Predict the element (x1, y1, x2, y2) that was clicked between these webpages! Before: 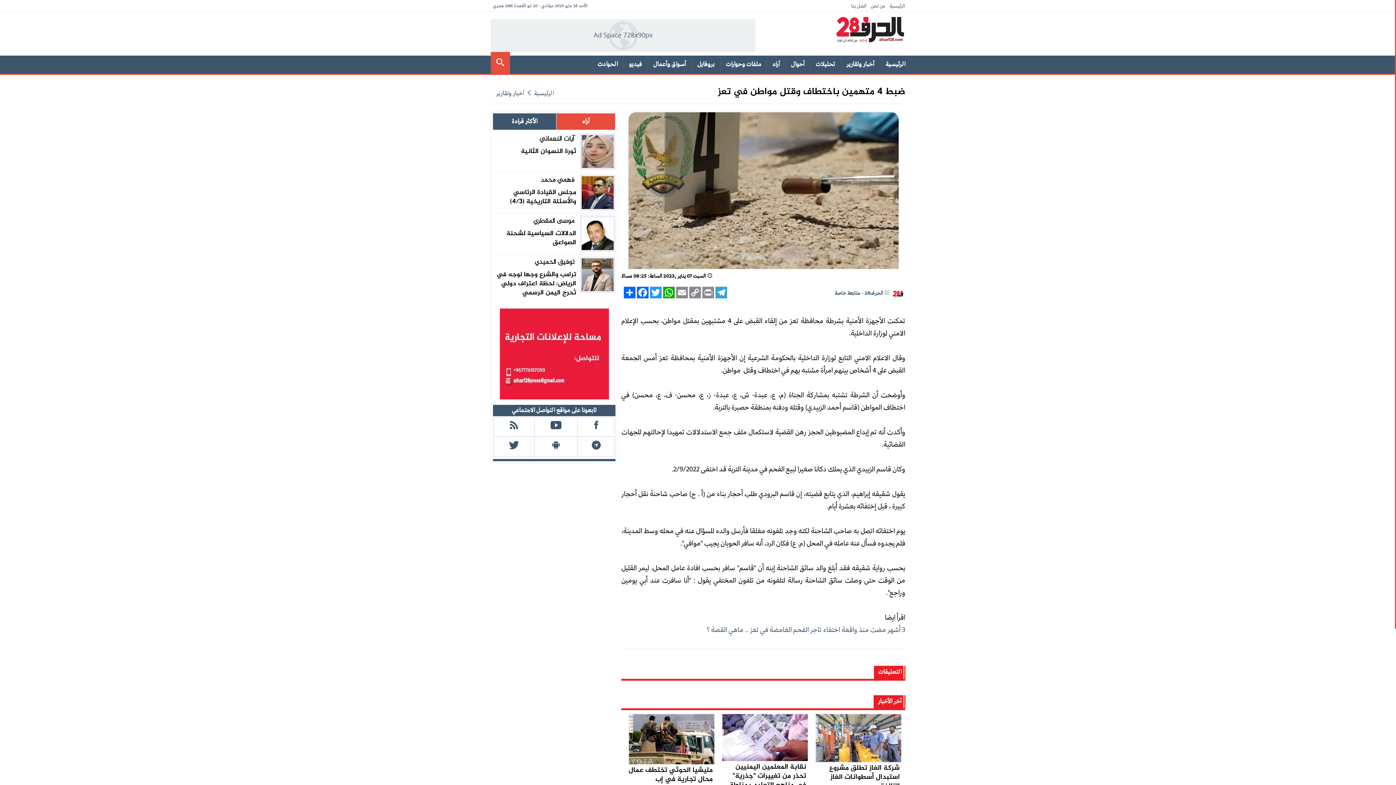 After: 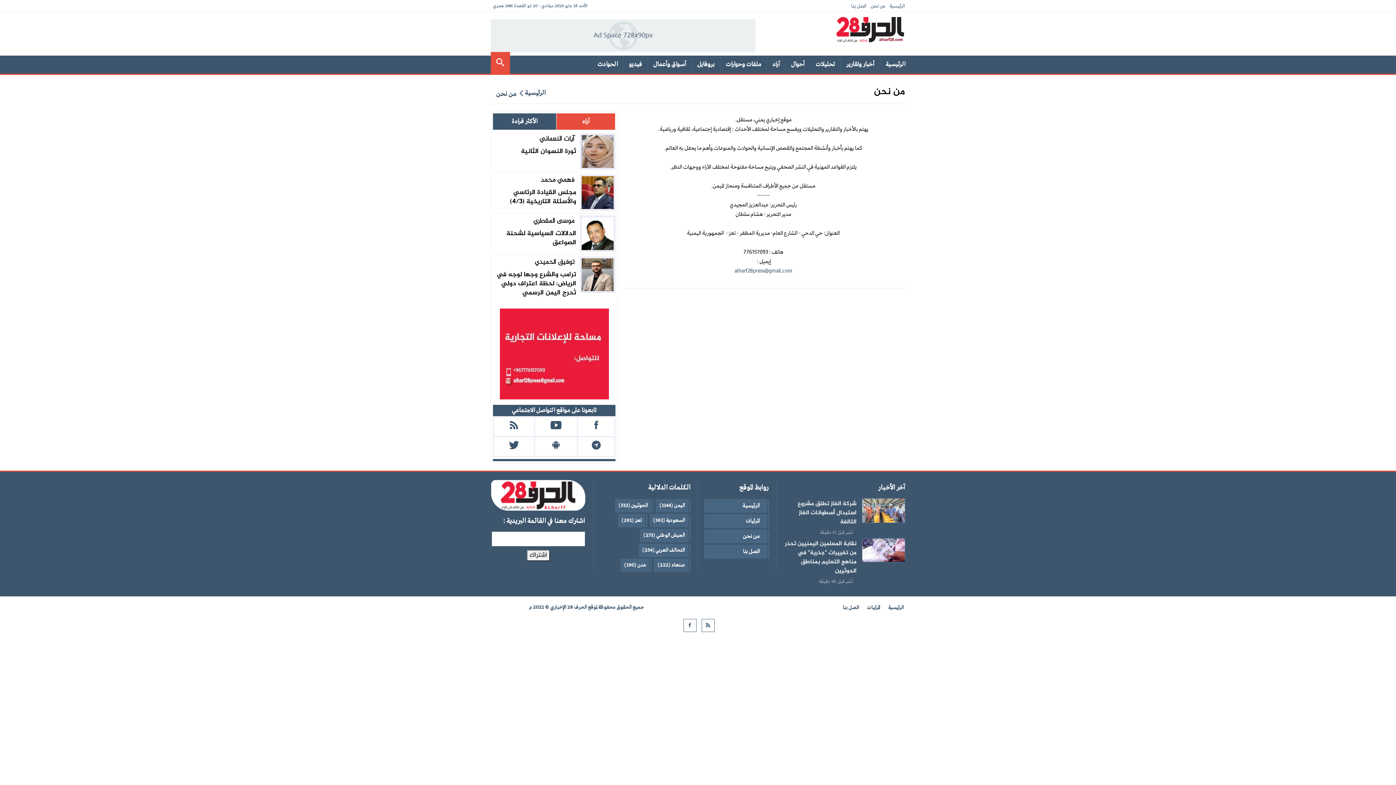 Action: label: من نحن bbox: (870, 3, 885, 9)